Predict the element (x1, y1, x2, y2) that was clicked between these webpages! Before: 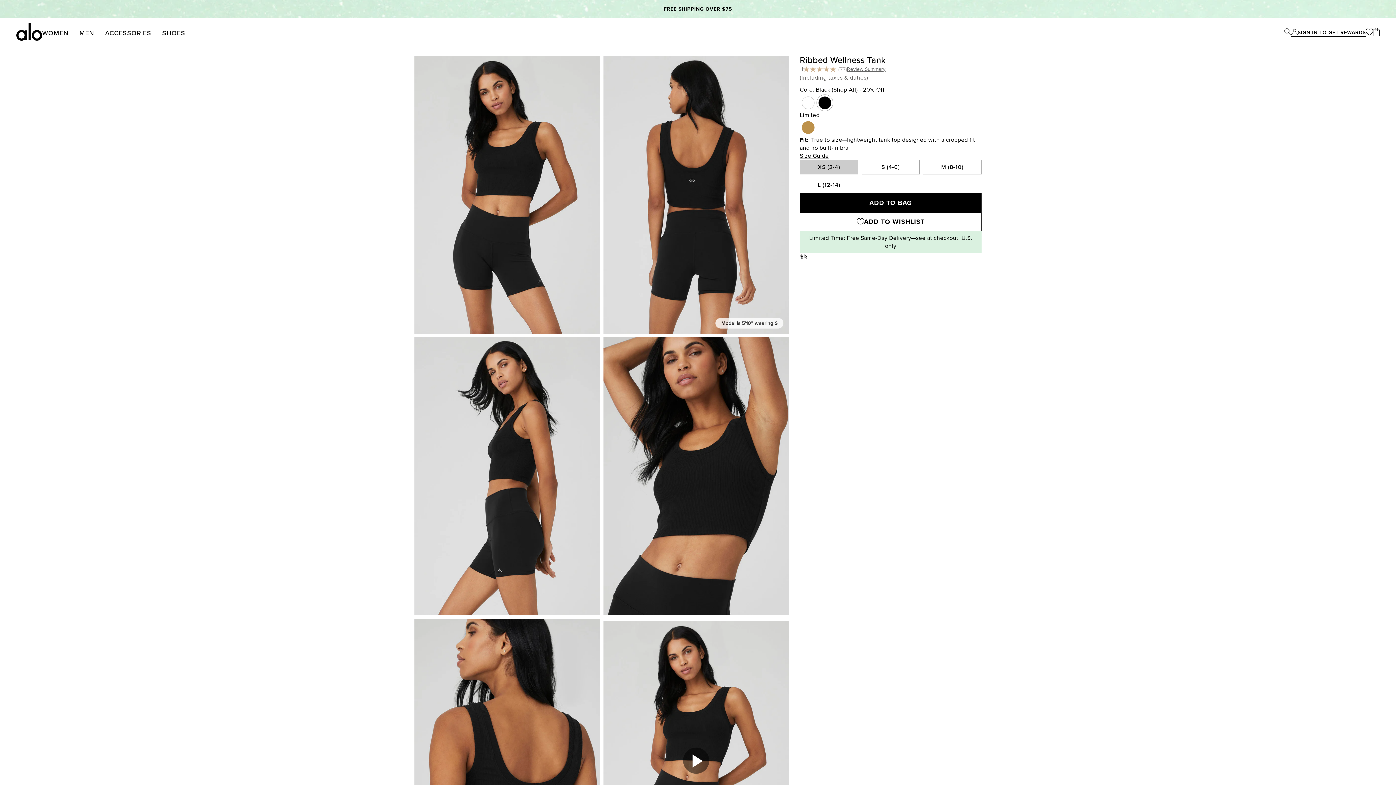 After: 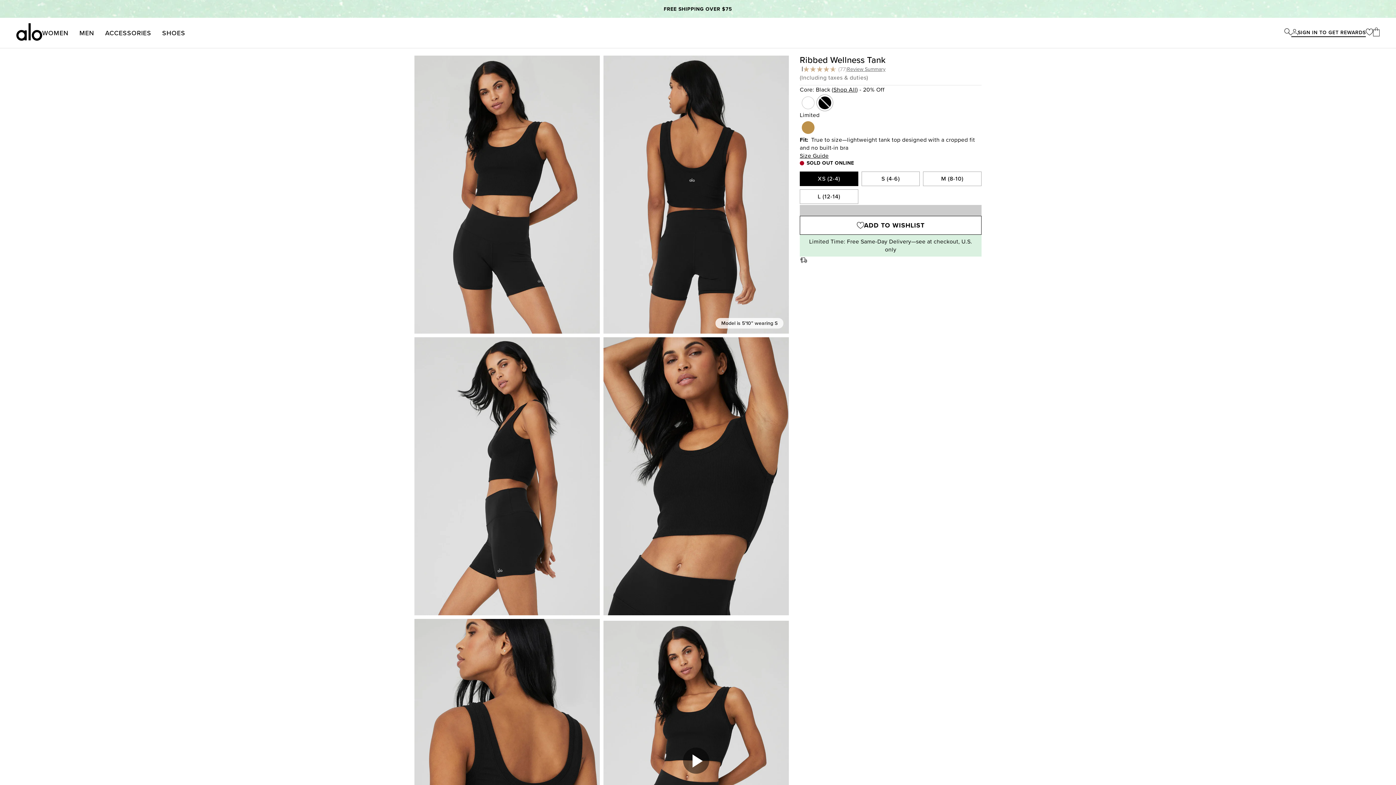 Action: bbox: (799, 160, 858, 174) label: XS (2-4)